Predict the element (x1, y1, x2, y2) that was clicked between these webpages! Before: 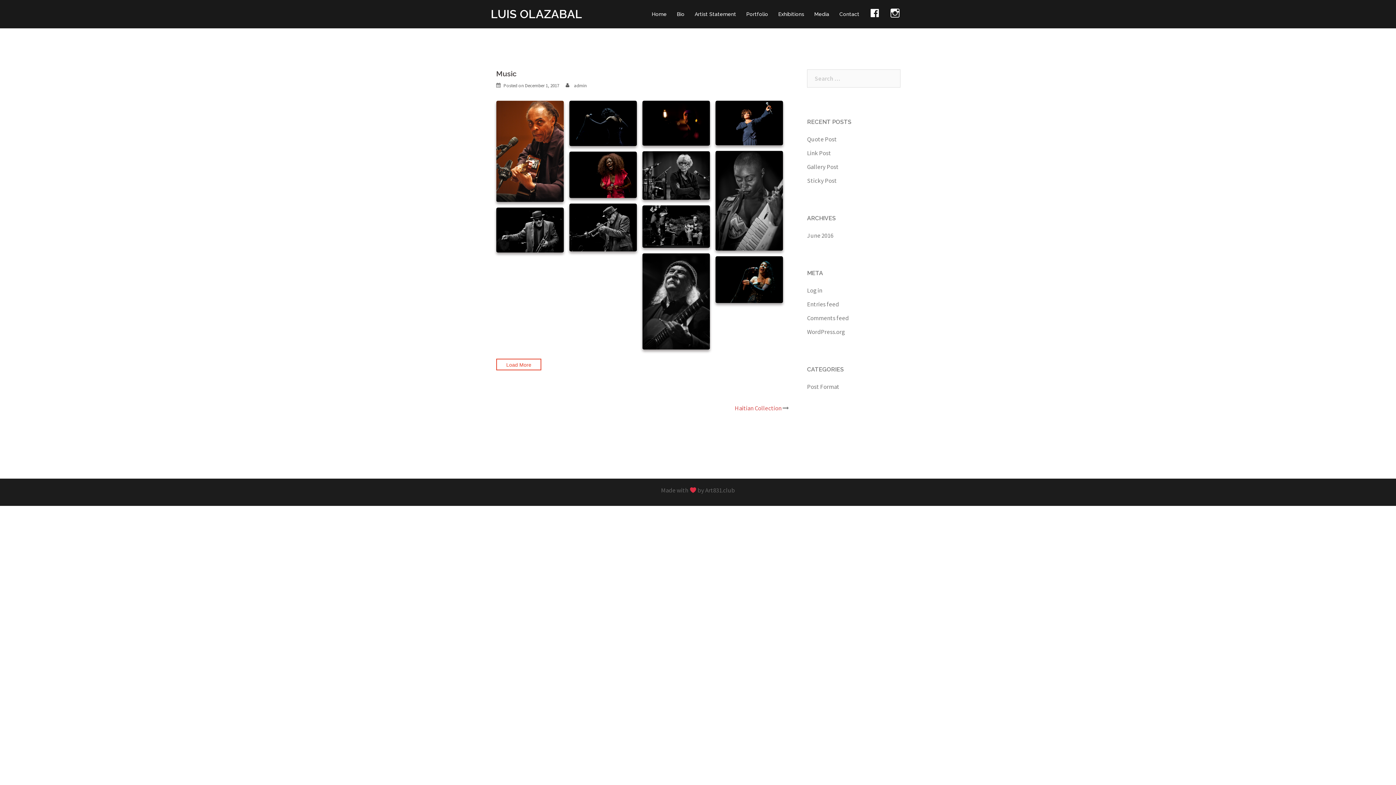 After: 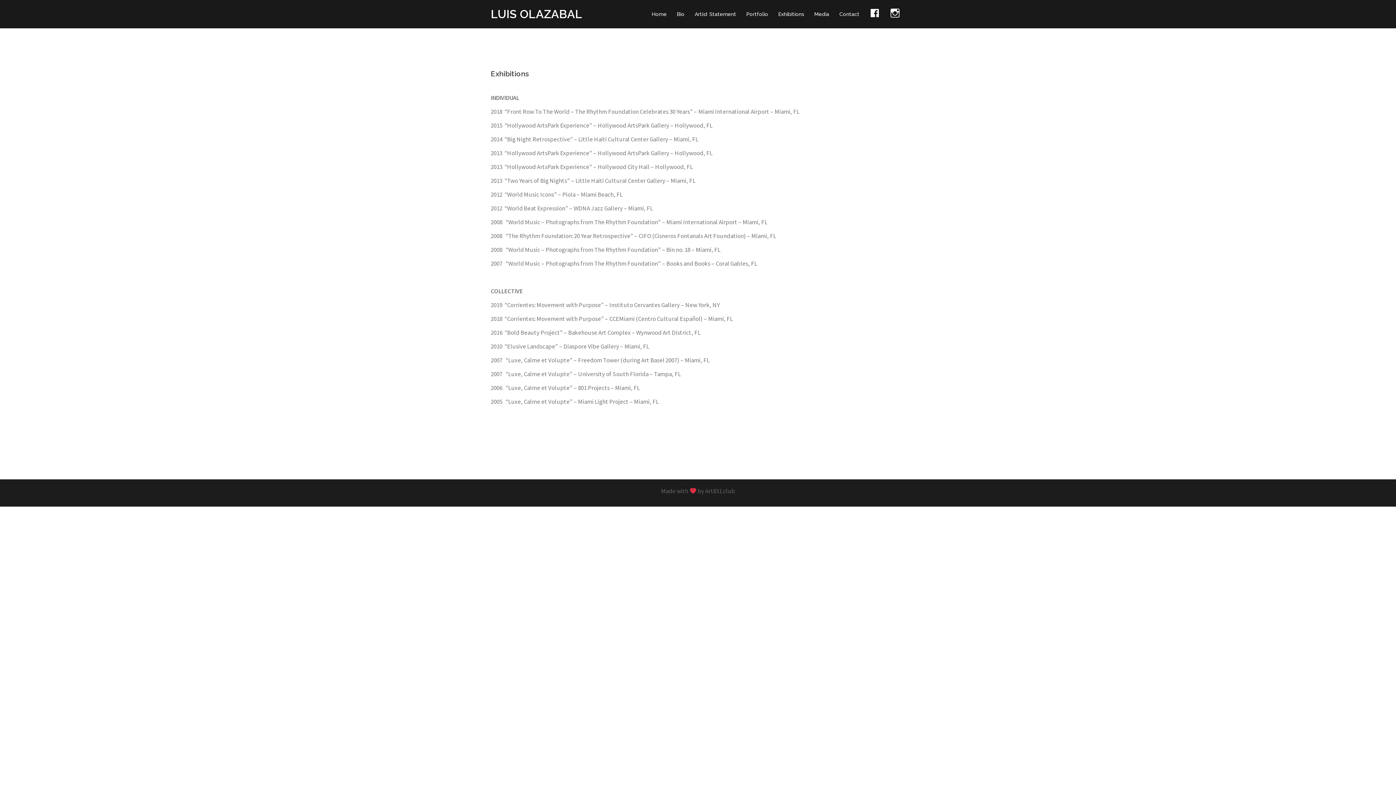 Action: bbox: (778, 10, 804, 18) label: Exhibitions